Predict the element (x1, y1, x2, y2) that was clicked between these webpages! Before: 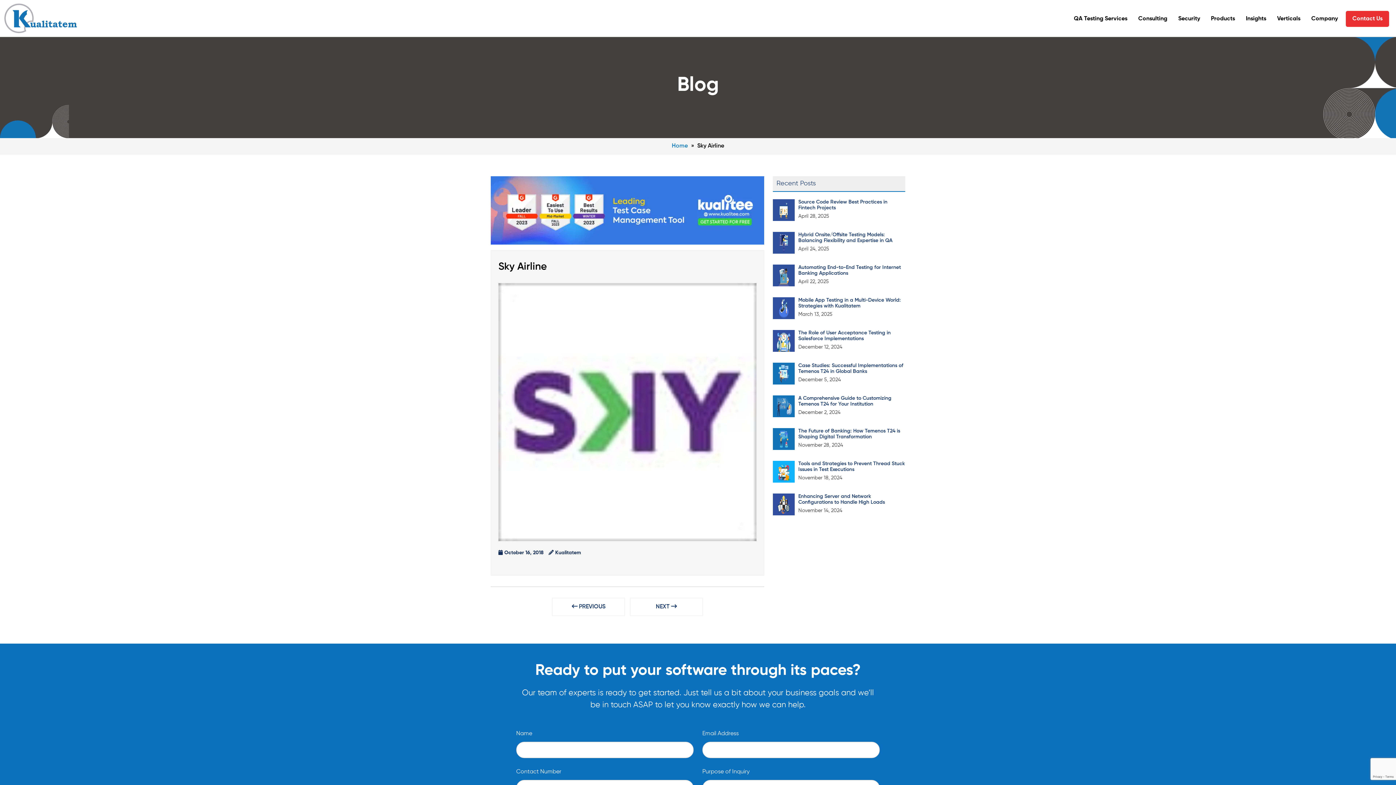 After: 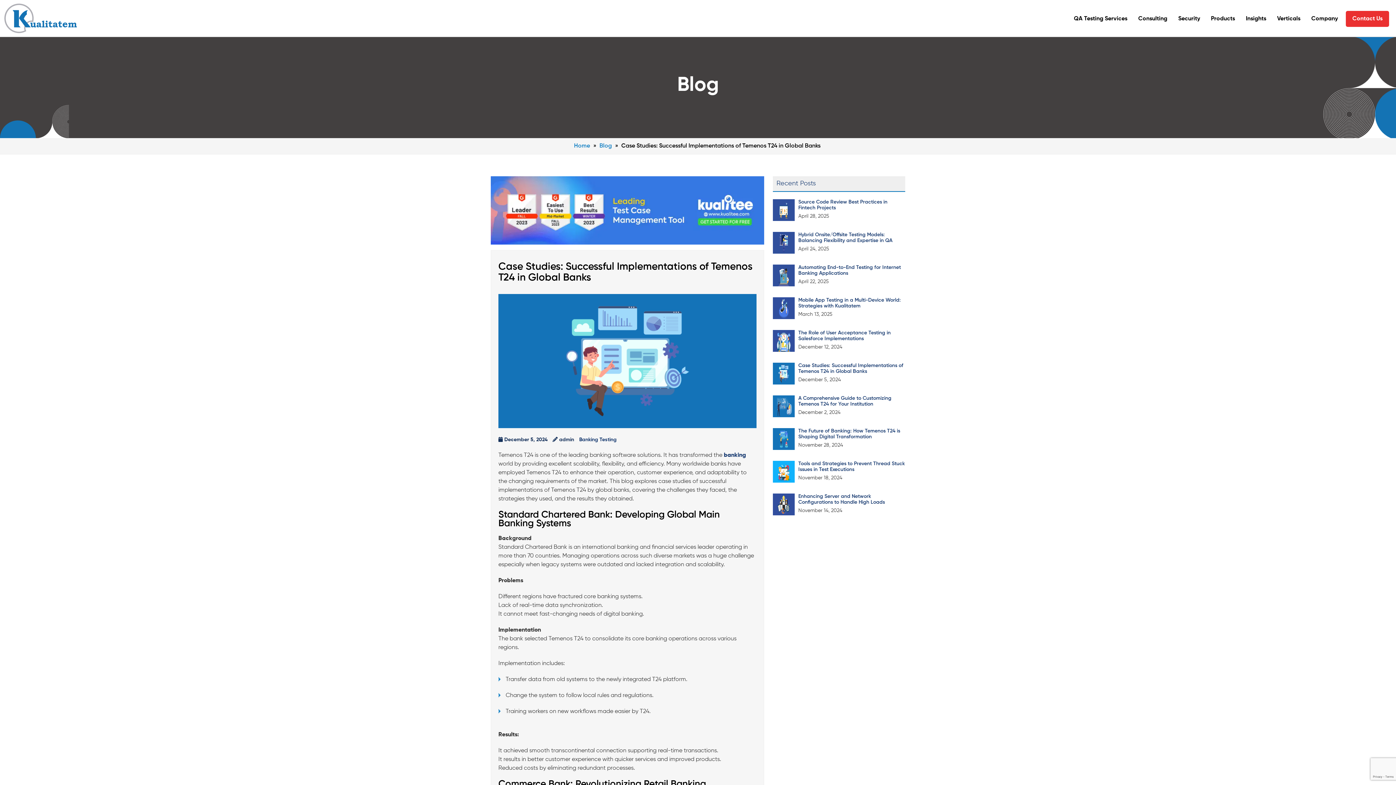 Action: bbox: (773, 370, 794, 376)